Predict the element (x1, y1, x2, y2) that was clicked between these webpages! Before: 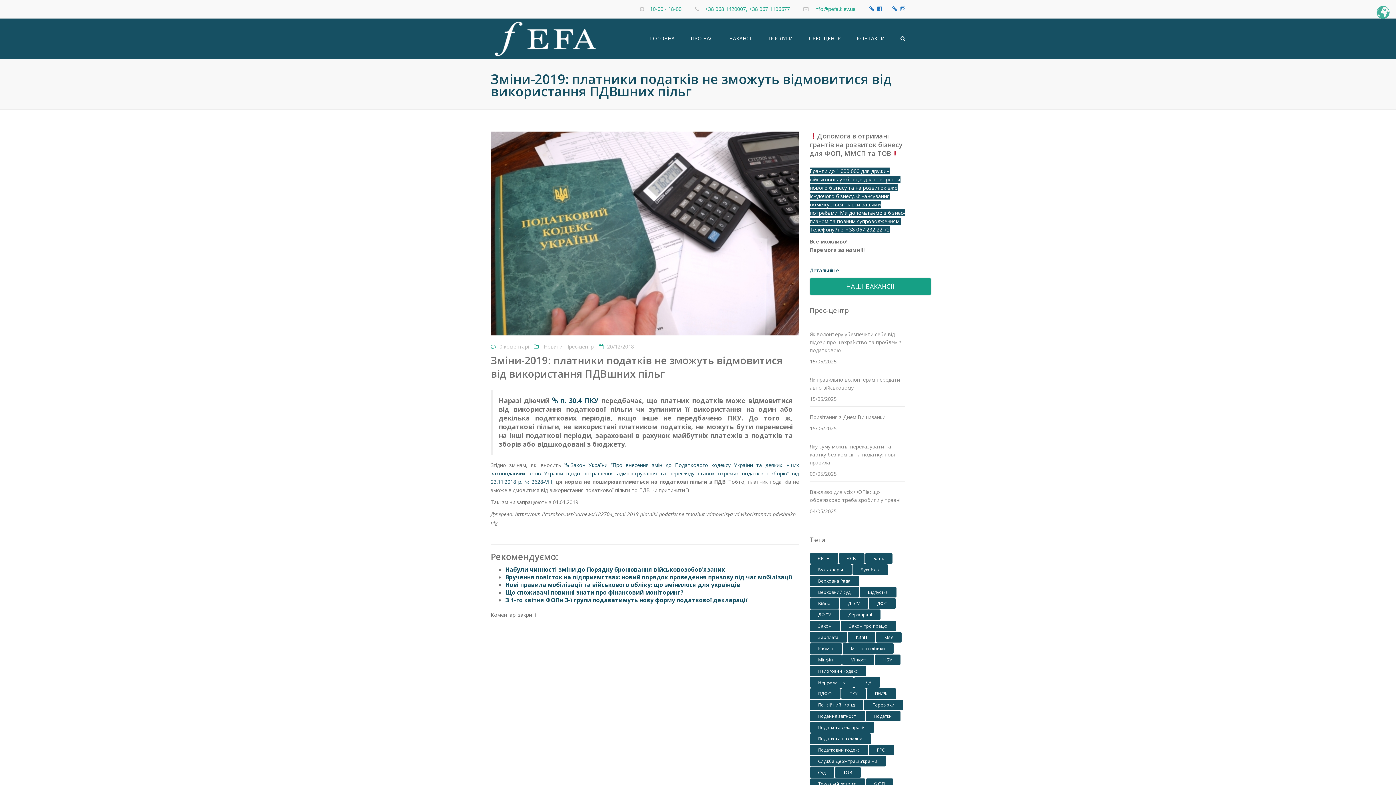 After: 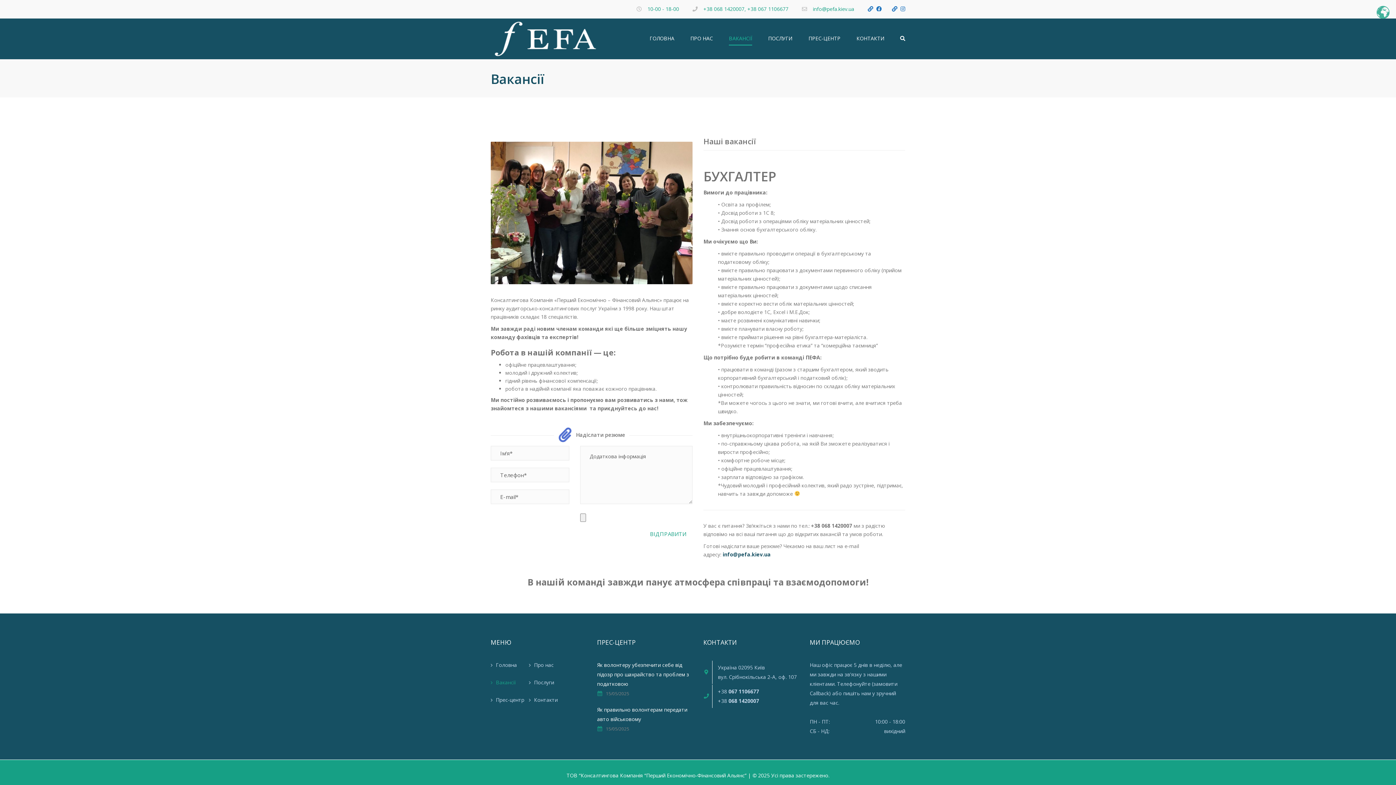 Action: label: ВАКАНСІЇ bbox: (725, 30, 756, 46)